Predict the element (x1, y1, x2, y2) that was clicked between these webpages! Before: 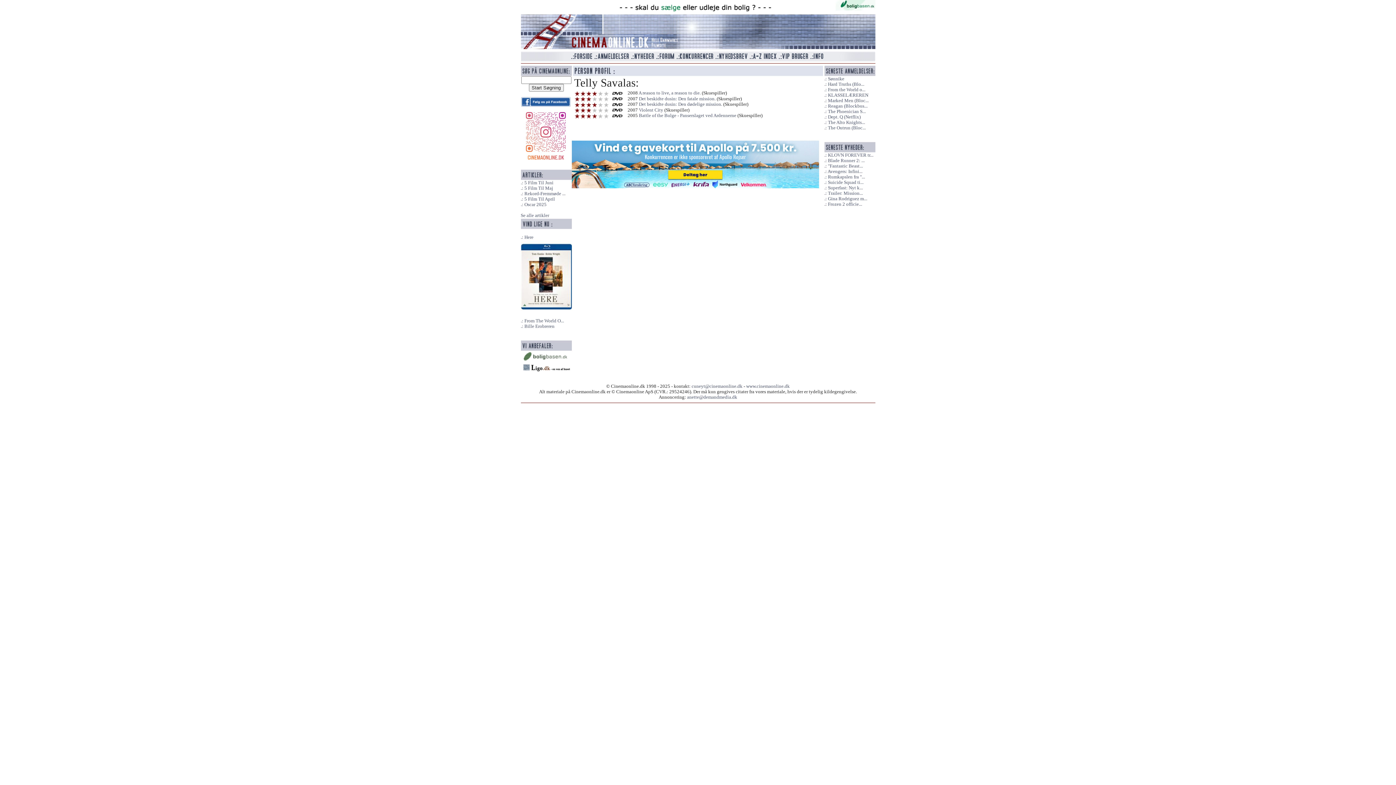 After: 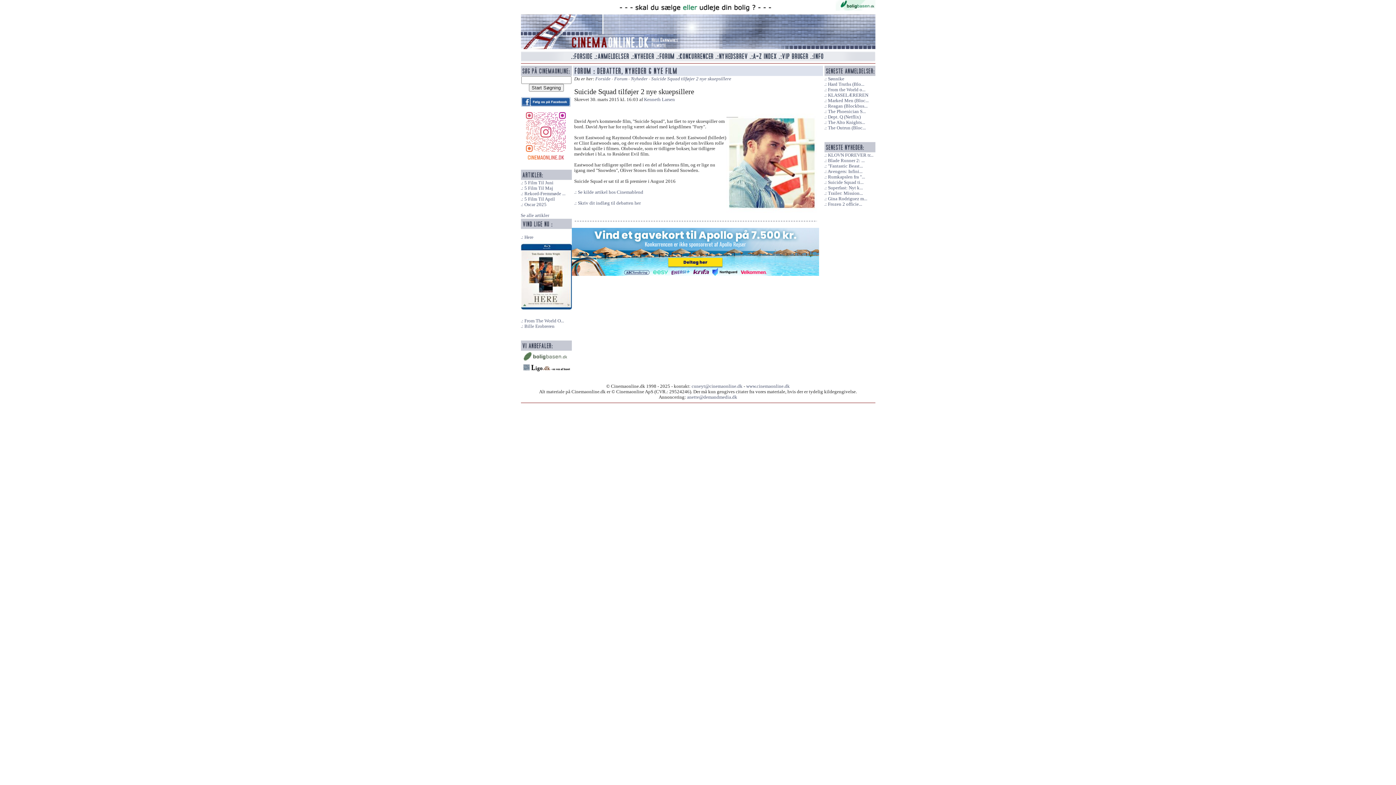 Action: bbox: (824, 180, 863, 185) label: Suicide Squad ti...